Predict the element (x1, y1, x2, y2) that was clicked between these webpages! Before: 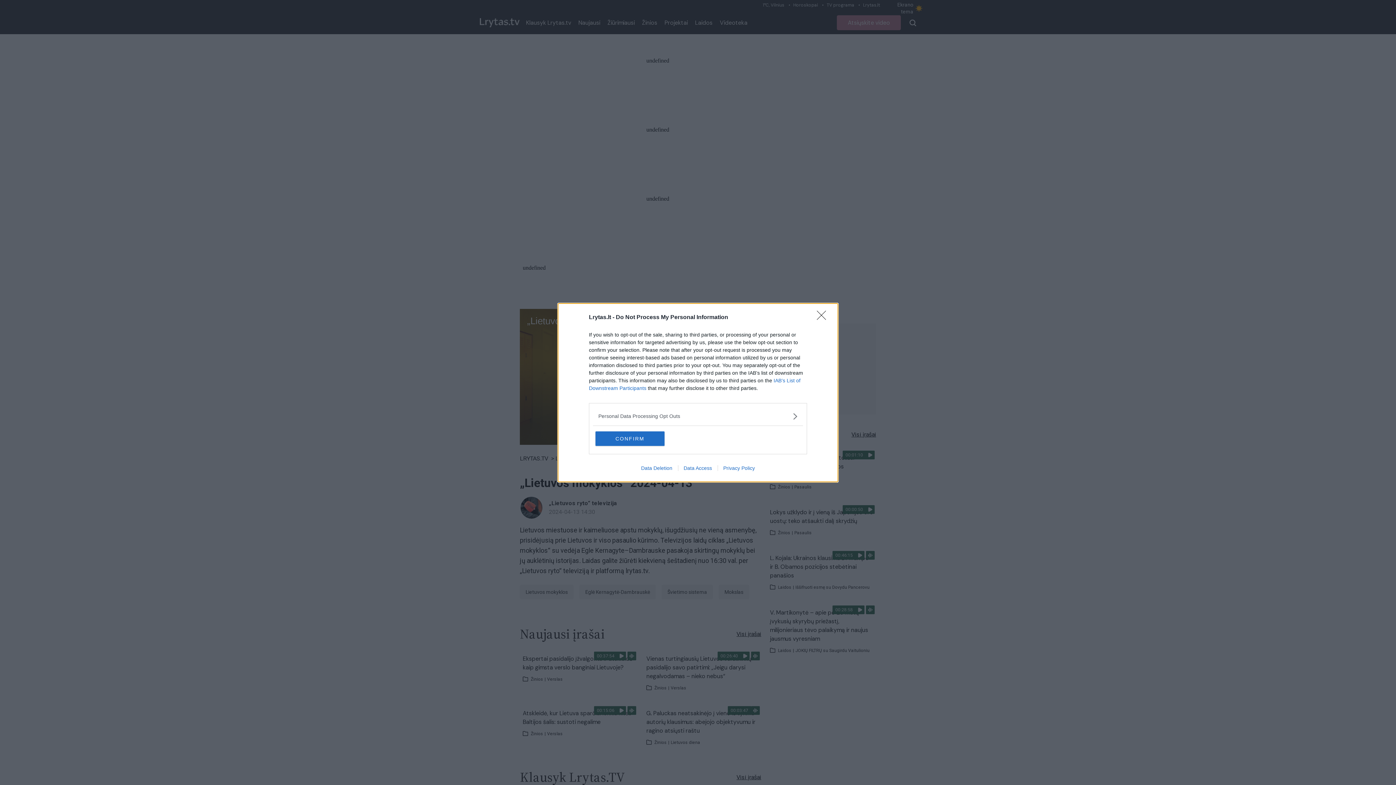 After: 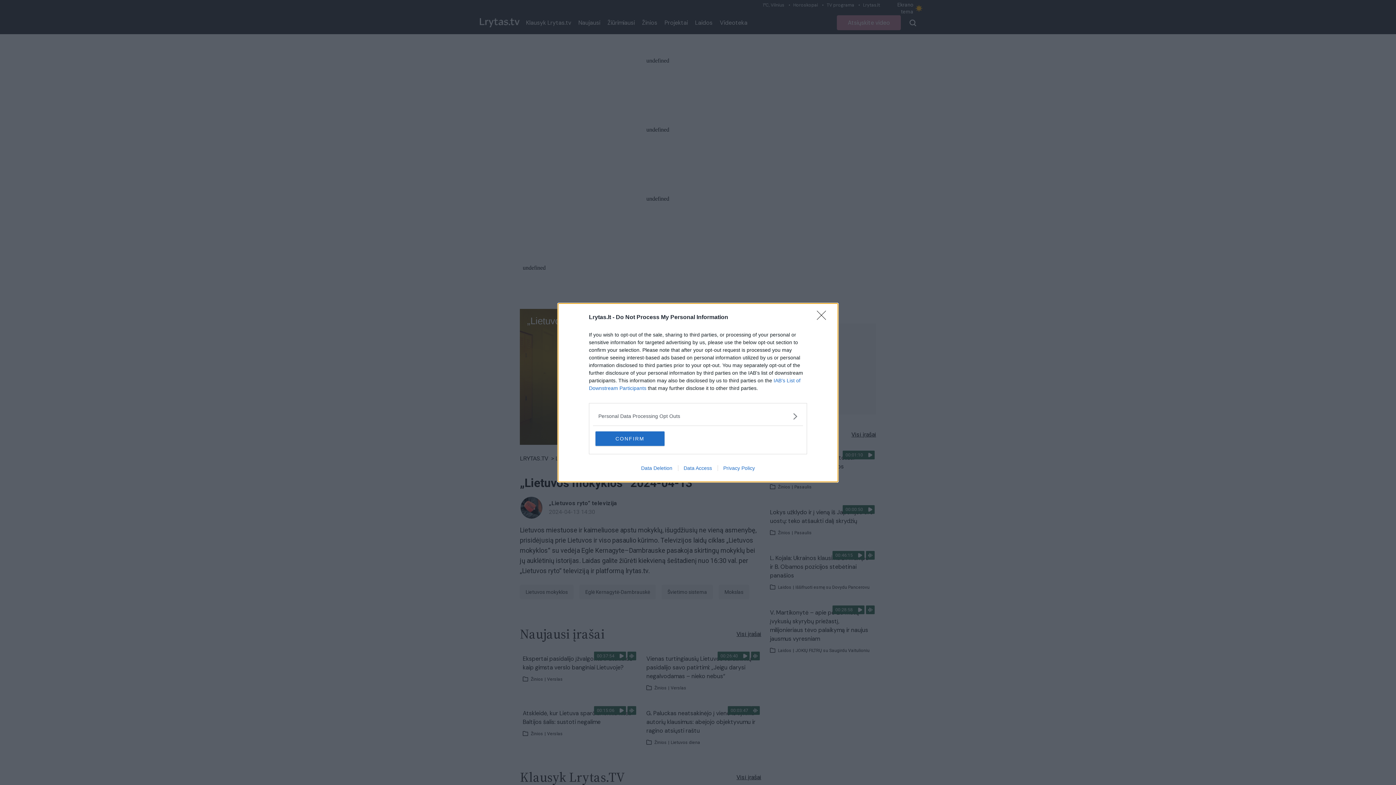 Action: bbox: (717, 465, 760, 471) label: Privacy Policy